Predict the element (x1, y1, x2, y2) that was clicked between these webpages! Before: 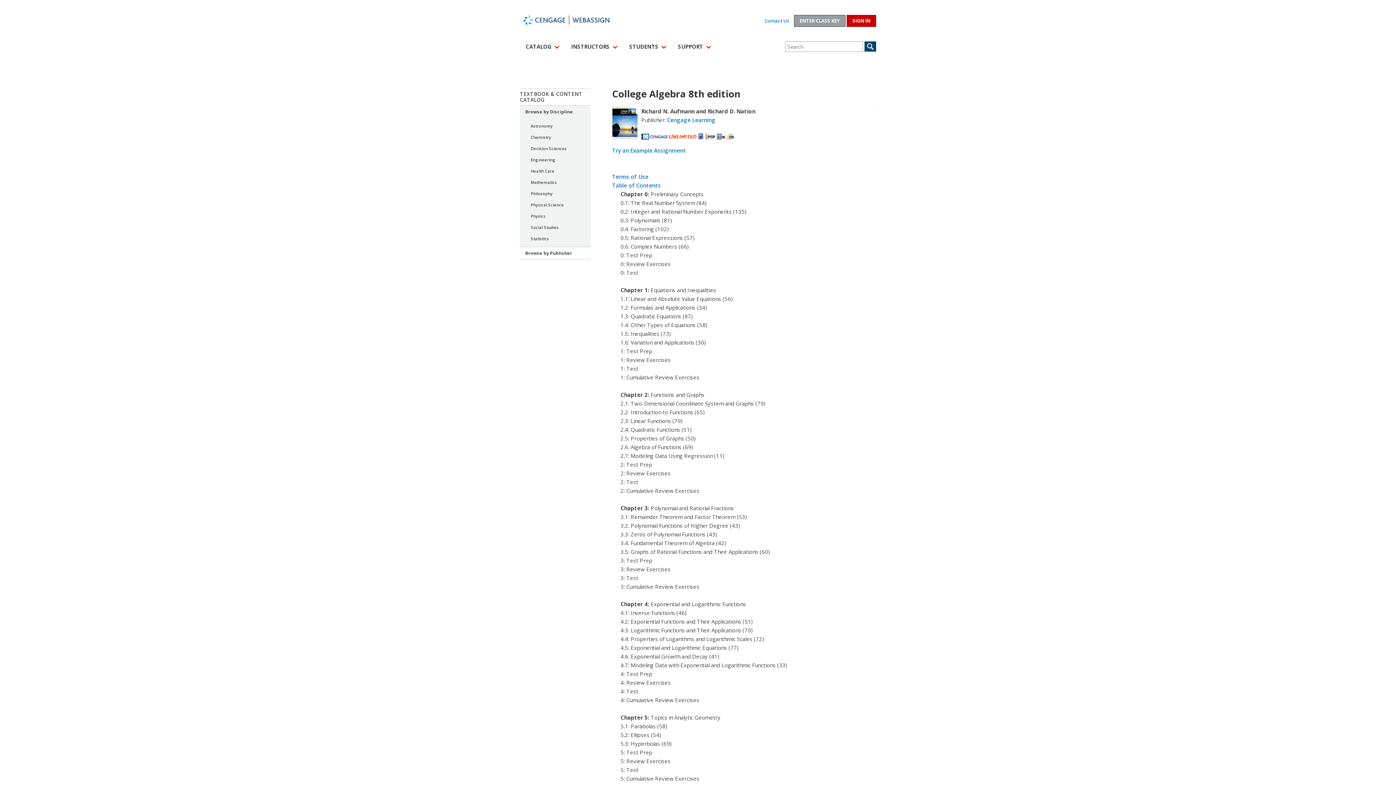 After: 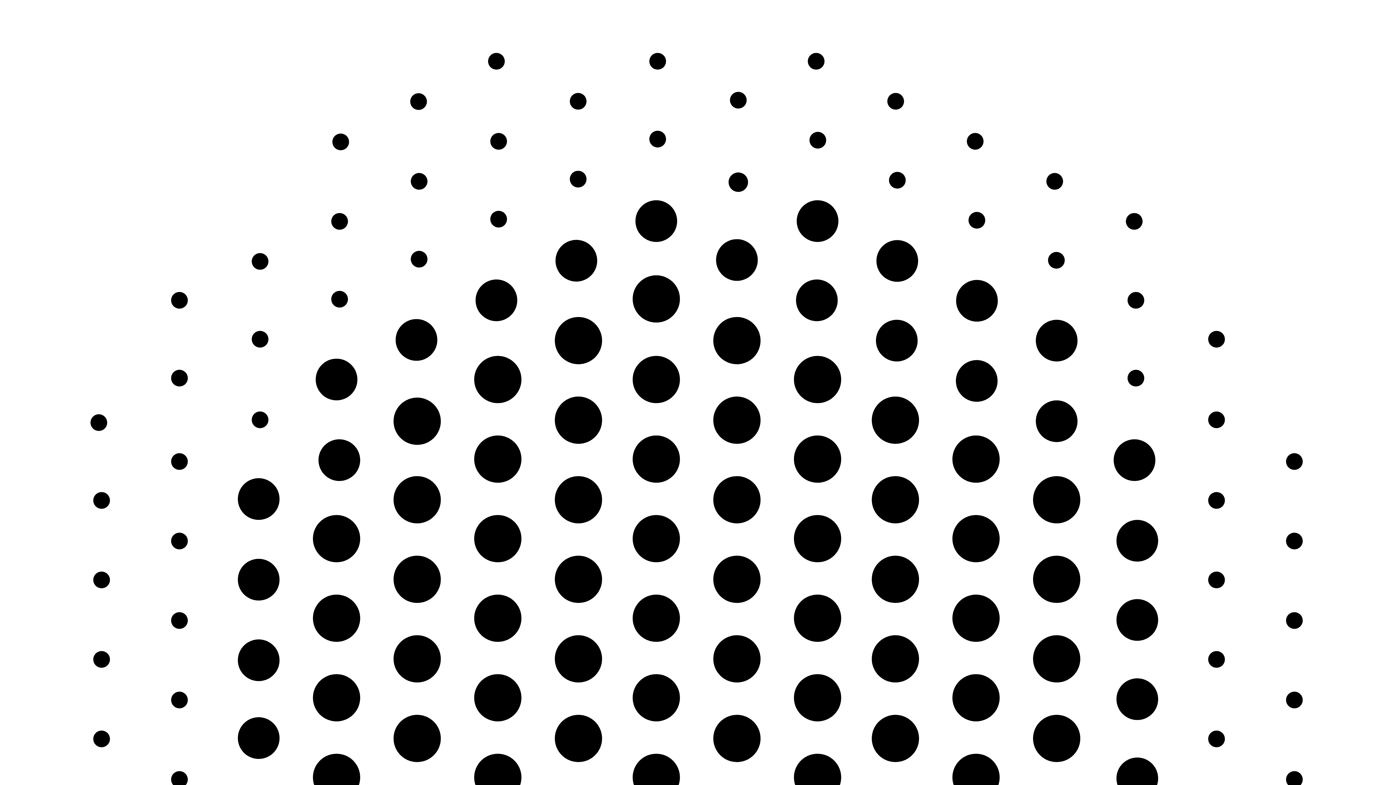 Action: label: SIGN IN bbox: (846, 14, 876, 26)